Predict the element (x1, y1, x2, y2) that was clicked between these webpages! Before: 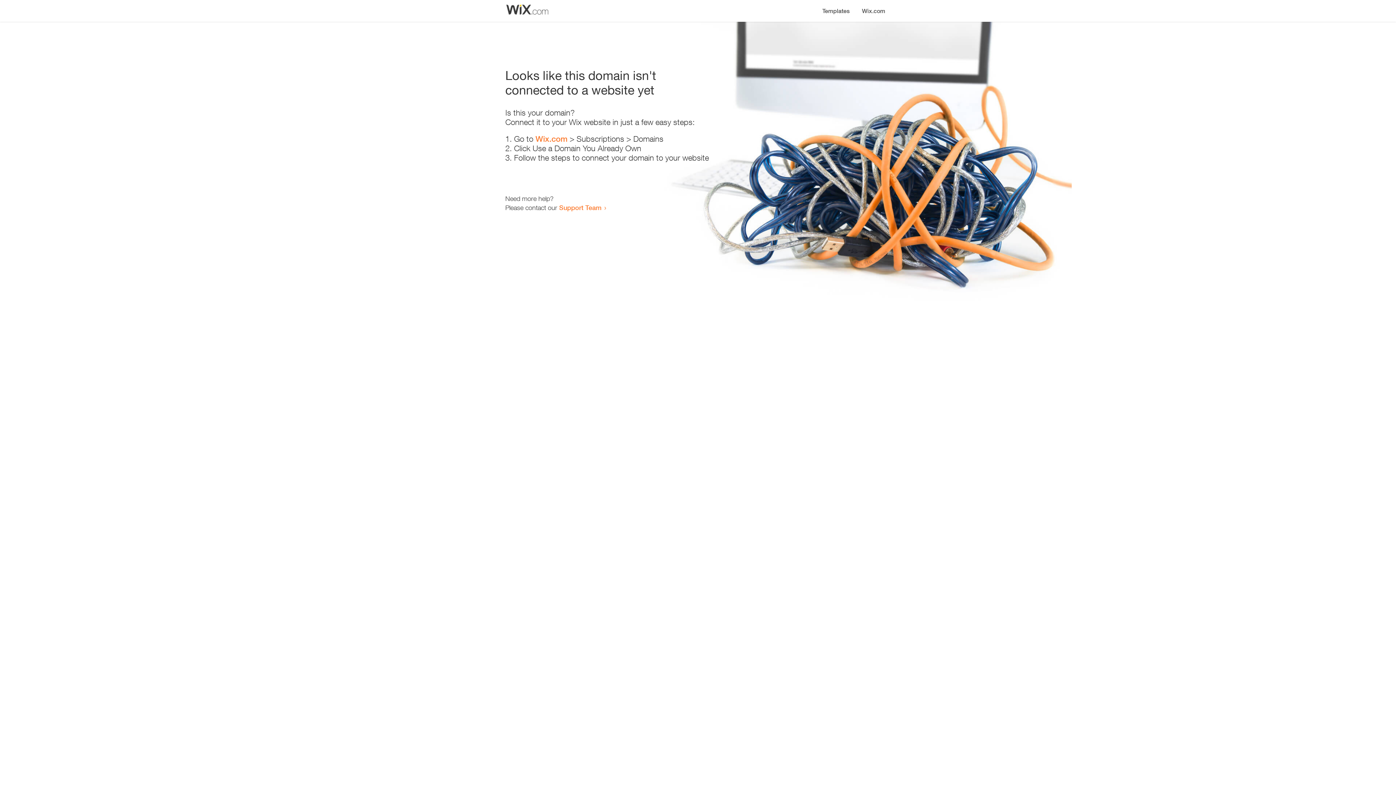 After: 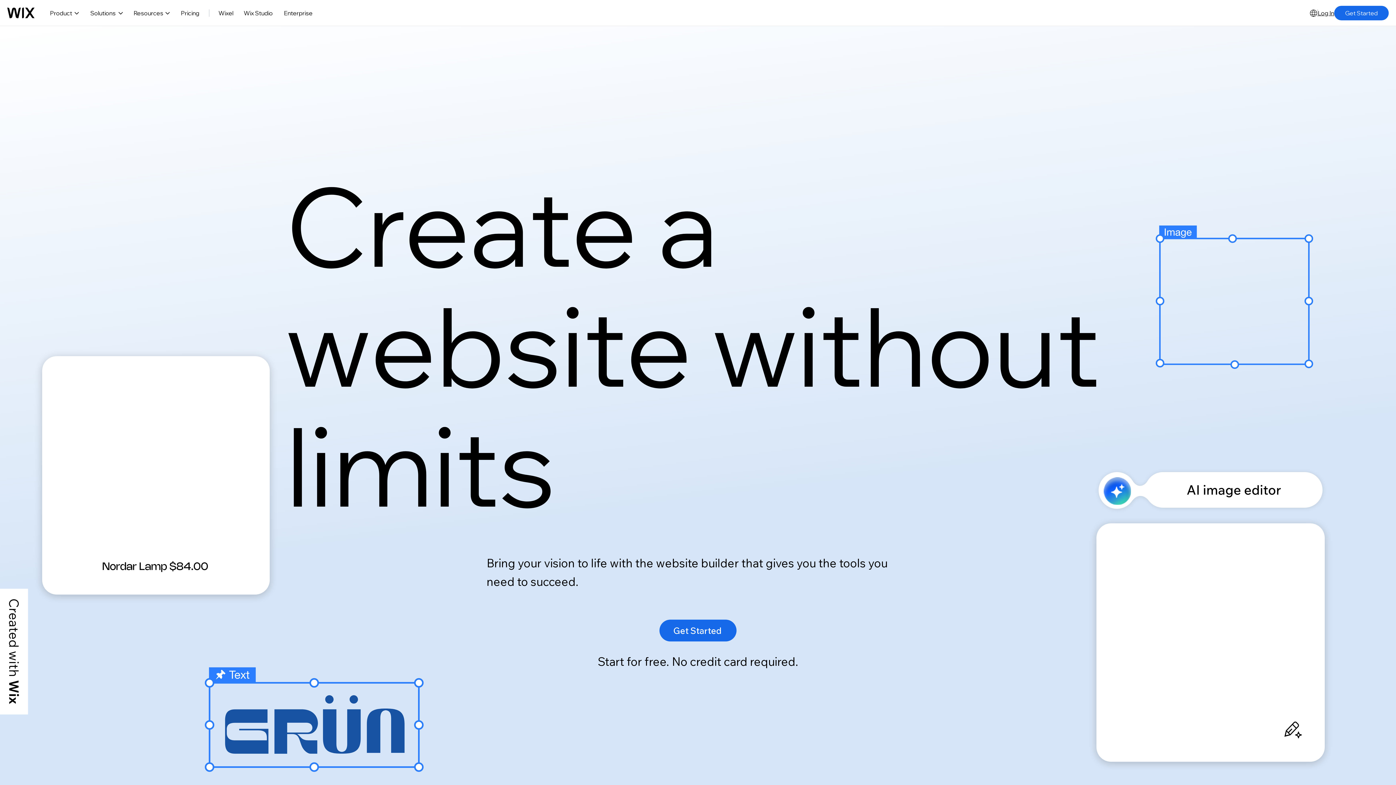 Action: label: Wix.com bbox: (856, 0, 890, 14)